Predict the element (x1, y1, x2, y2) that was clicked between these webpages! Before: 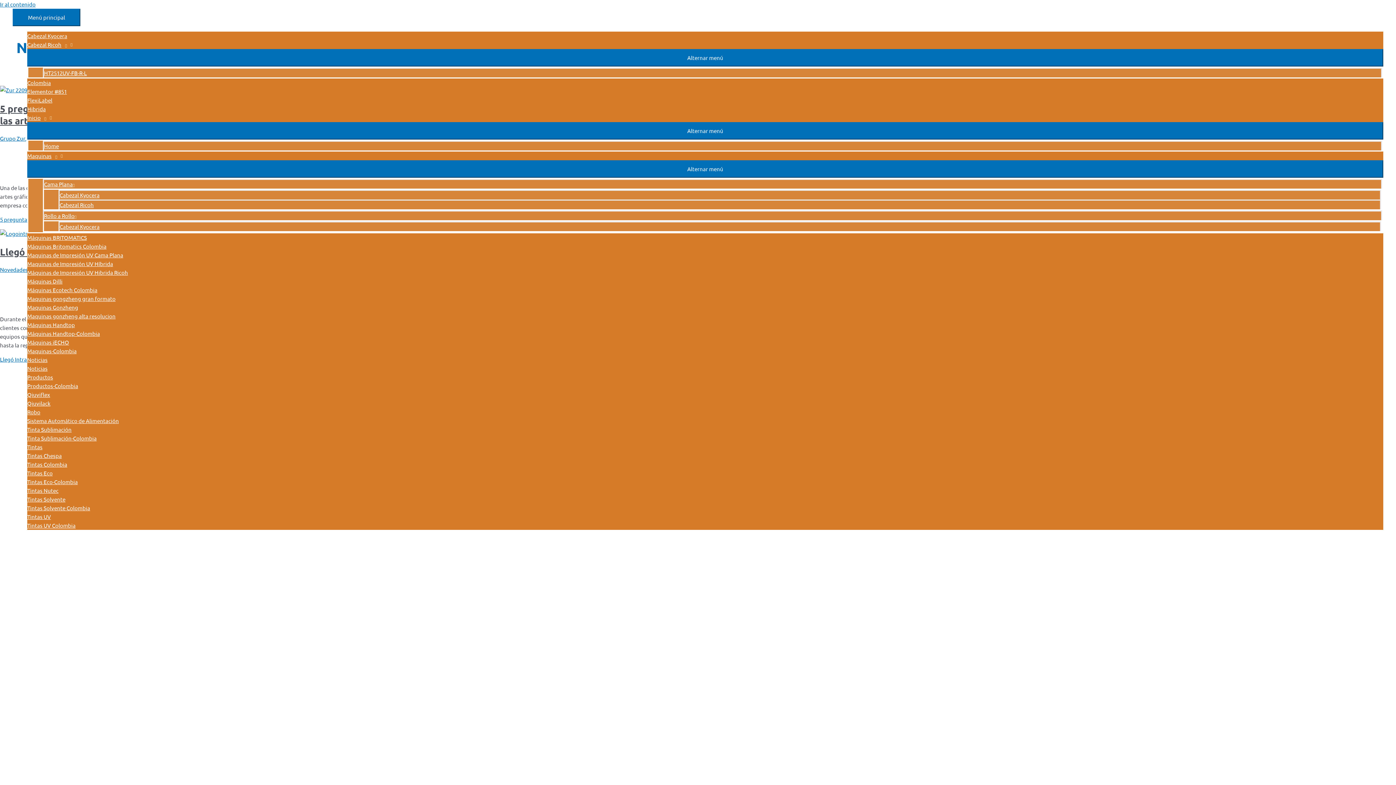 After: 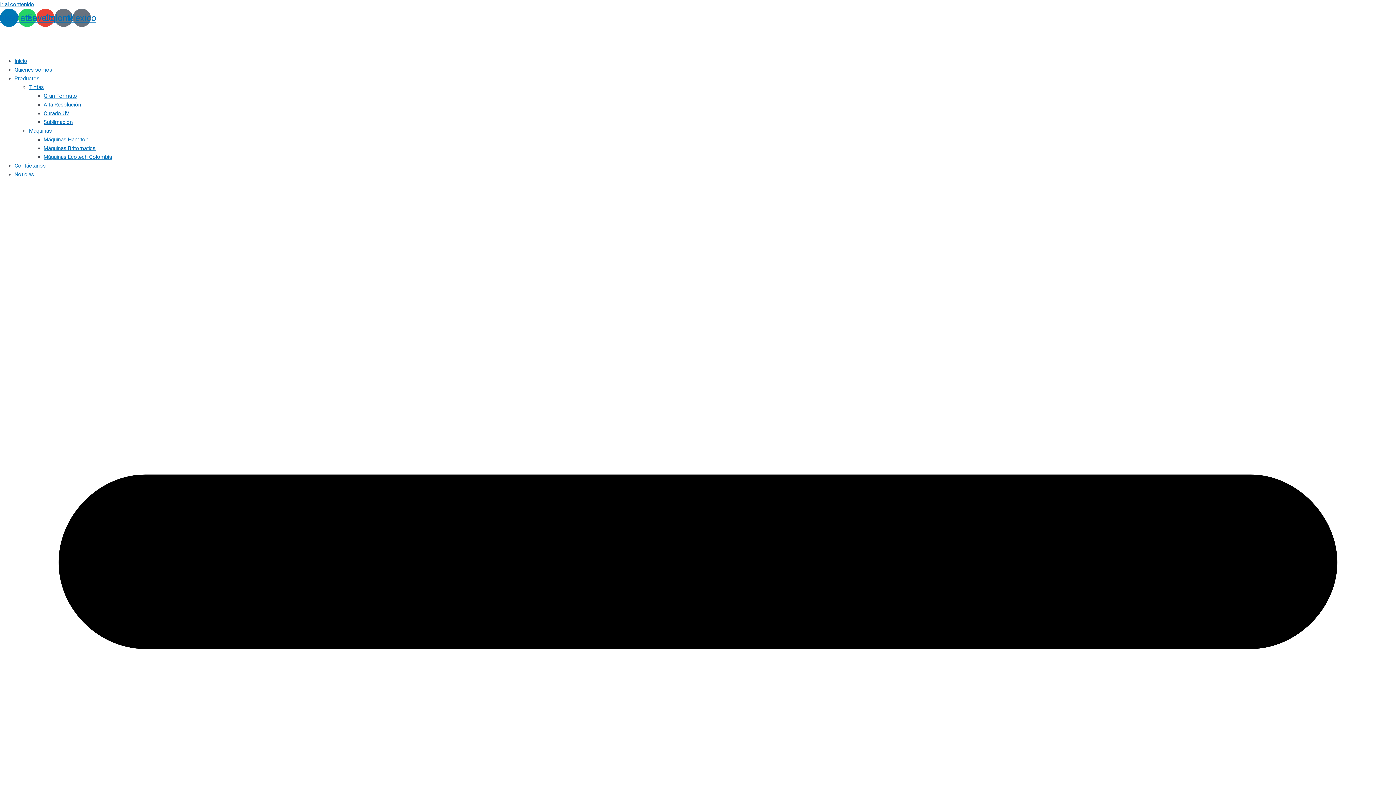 Action: bbox: (27, 364, 1383, 373) label: Noticias